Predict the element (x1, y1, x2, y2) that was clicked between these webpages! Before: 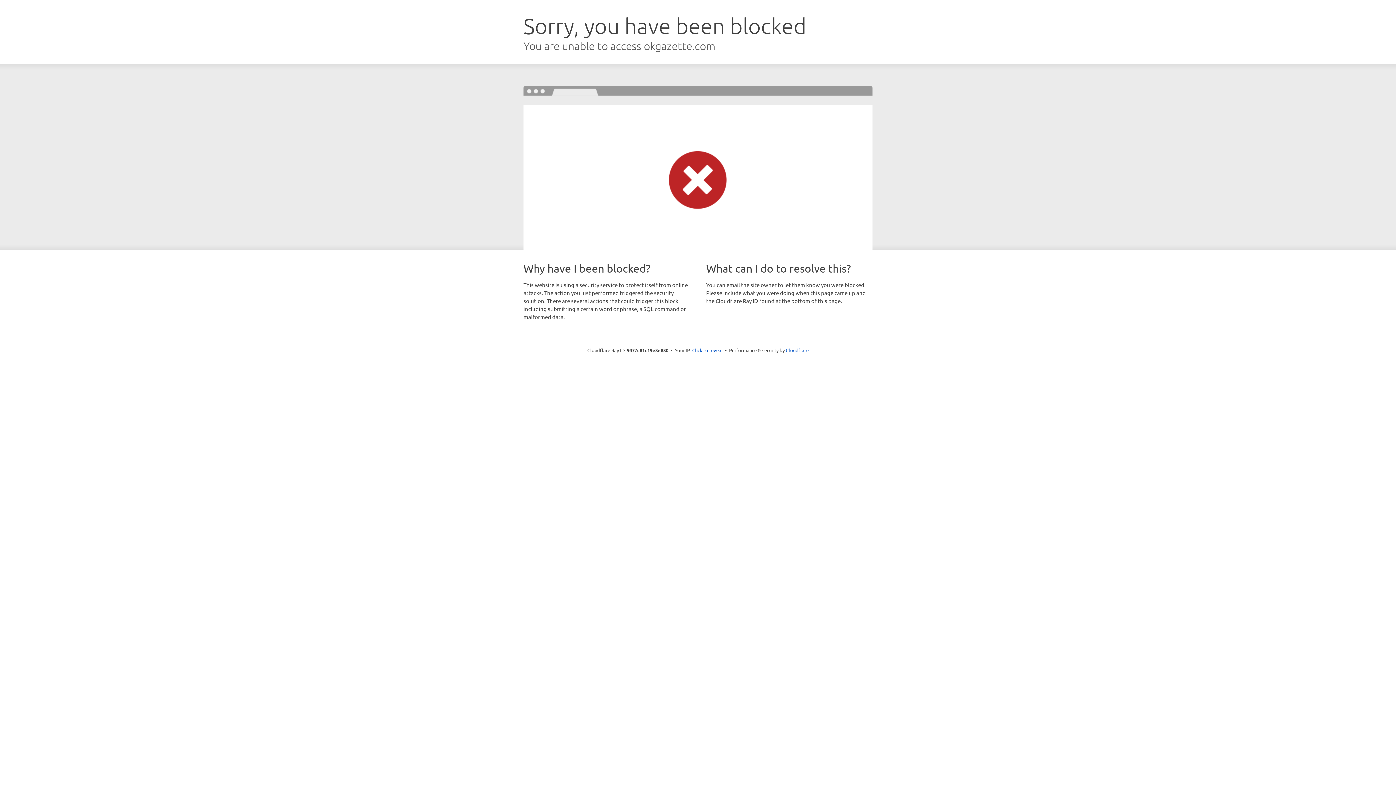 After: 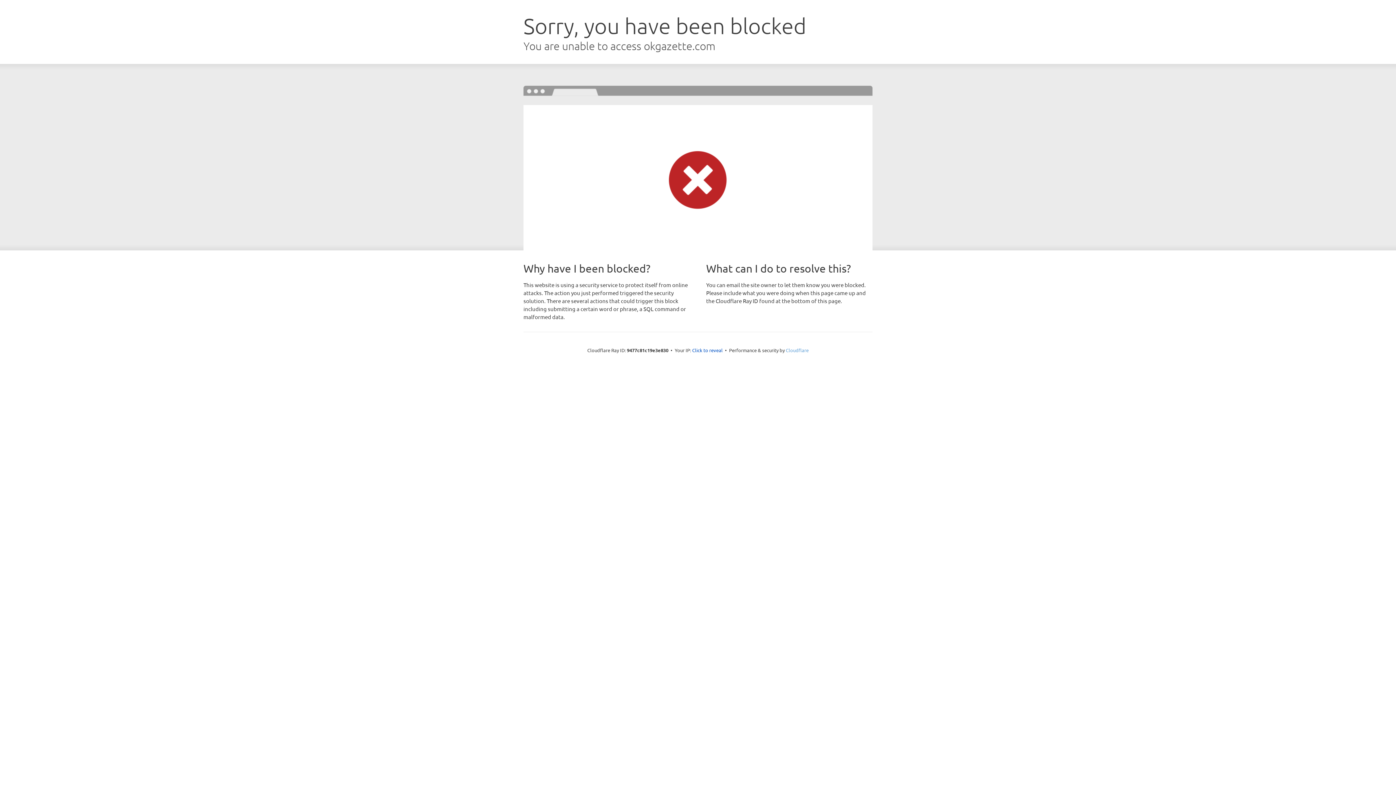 Action: label: Cloudflare bbox: (786, 347, 808, 353)